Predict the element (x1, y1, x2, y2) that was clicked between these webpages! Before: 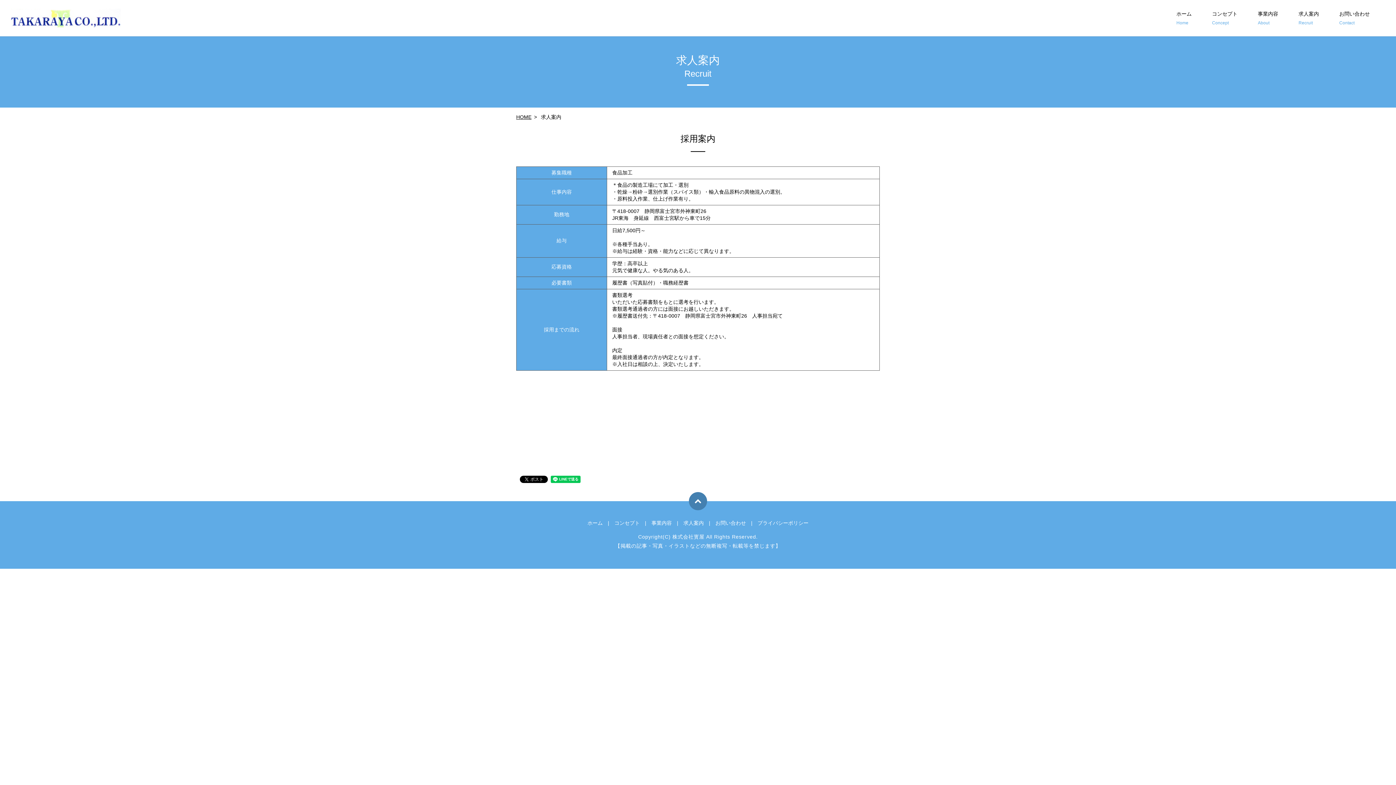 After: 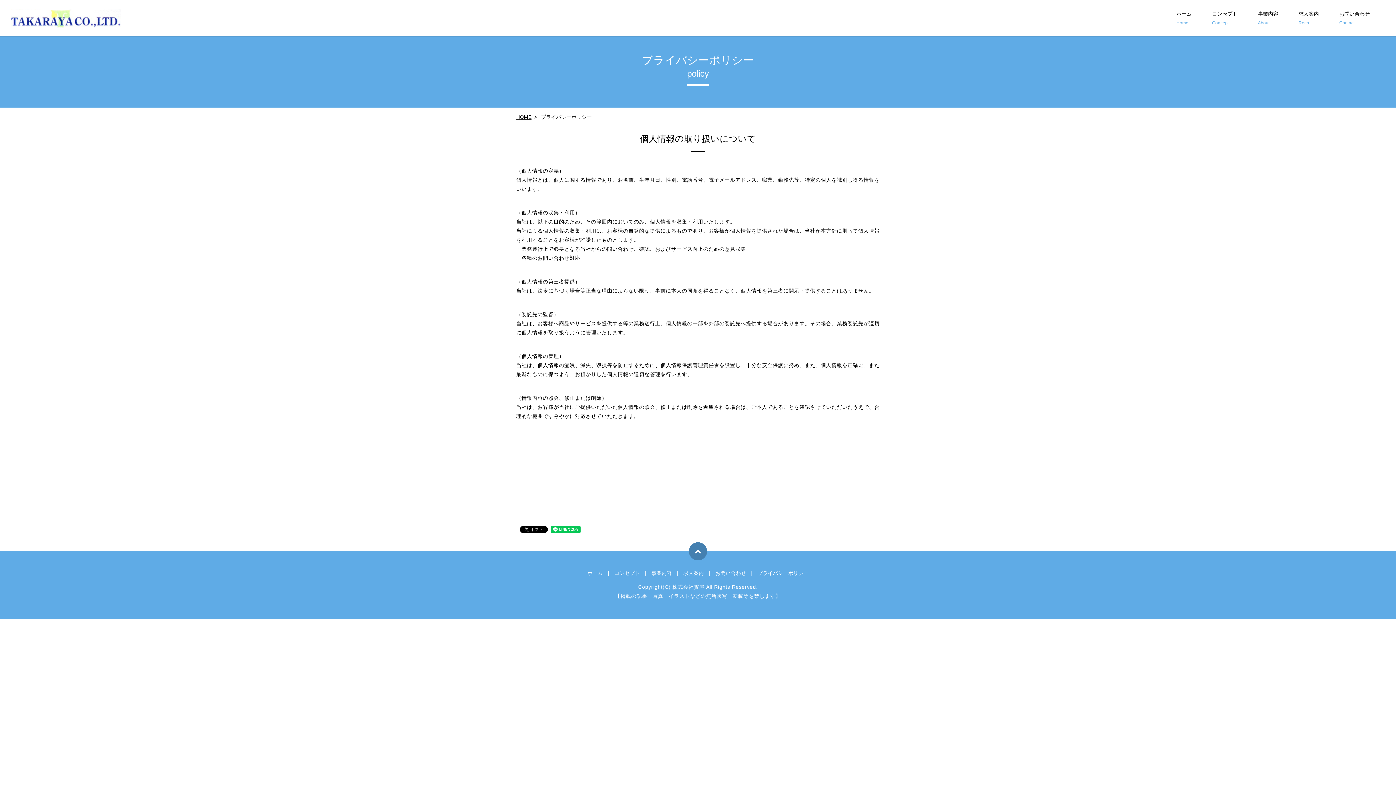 Action: label: プライバシーポリシー bbox: (757, 520, 808, 526)